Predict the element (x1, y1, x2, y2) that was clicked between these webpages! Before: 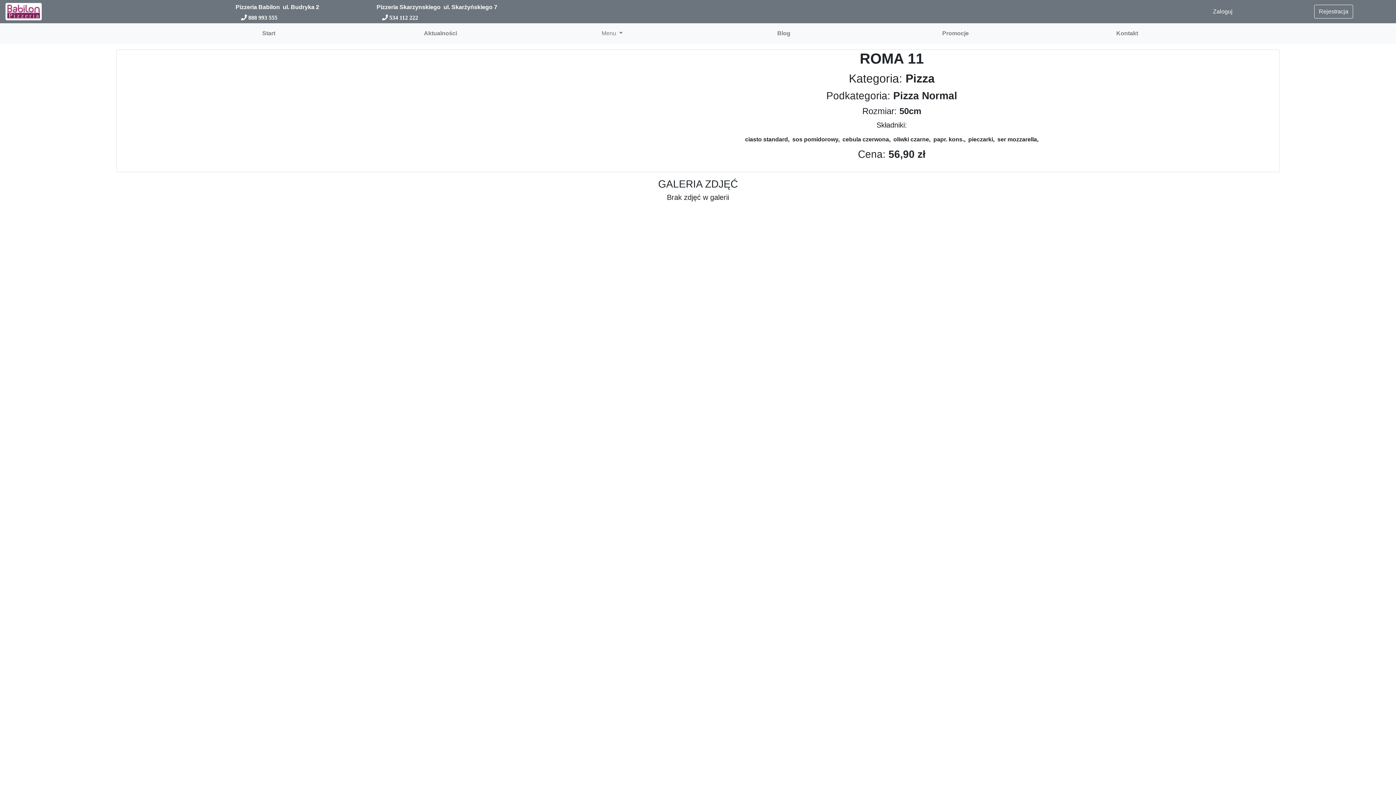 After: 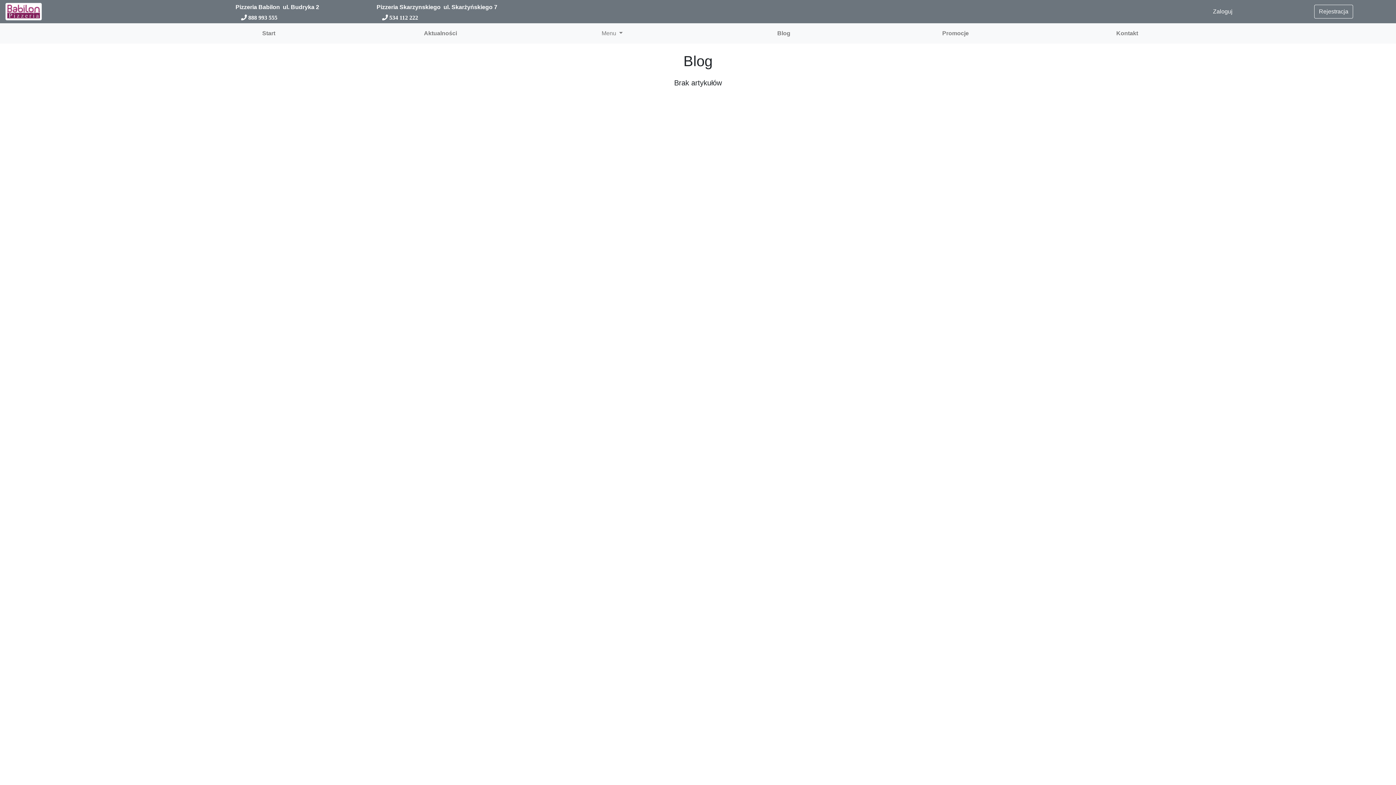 Action: bbox: (774, 26, 793, 40) label: Blog